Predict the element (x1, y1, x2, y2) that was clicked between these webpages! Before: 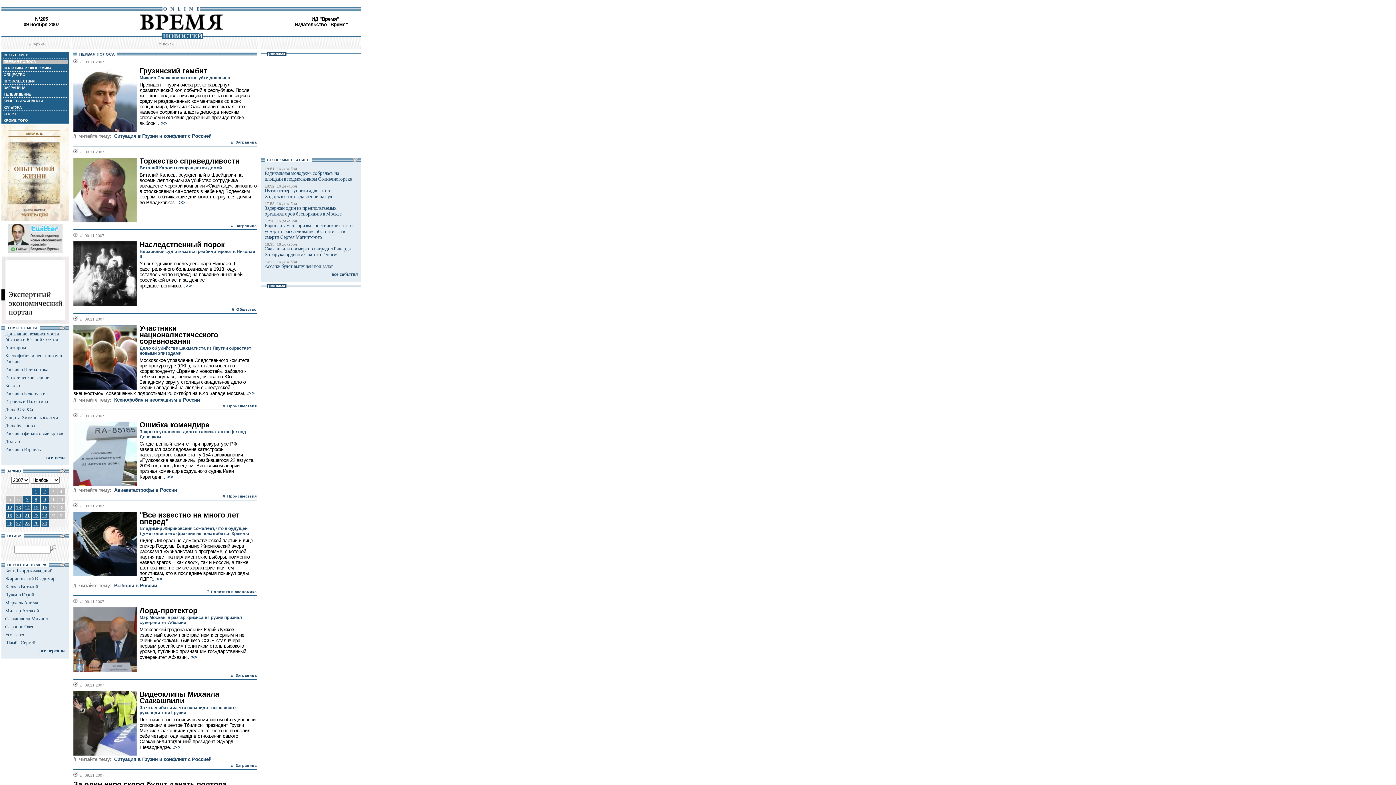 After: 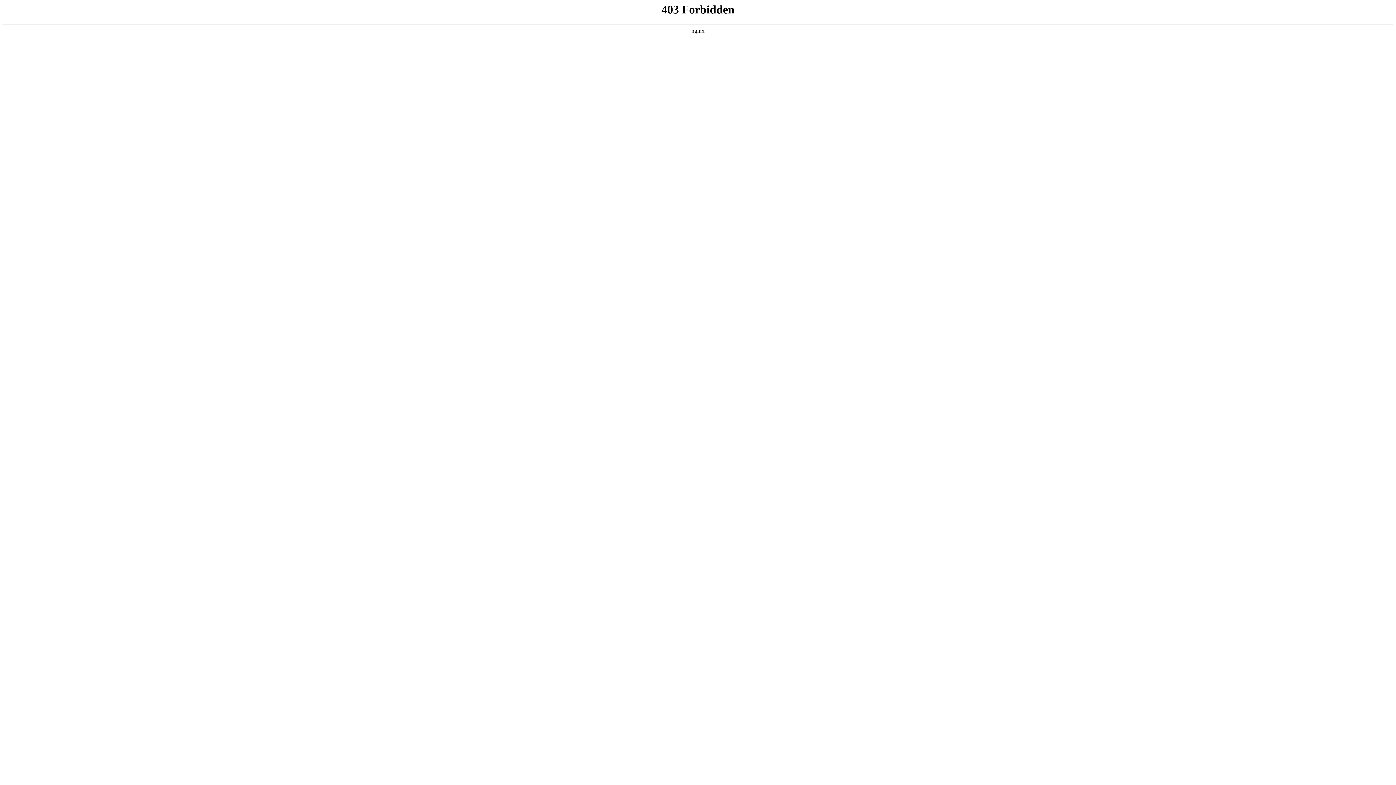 Action: label: Издательство "Время" bbox: (294, 21, 348, 27)